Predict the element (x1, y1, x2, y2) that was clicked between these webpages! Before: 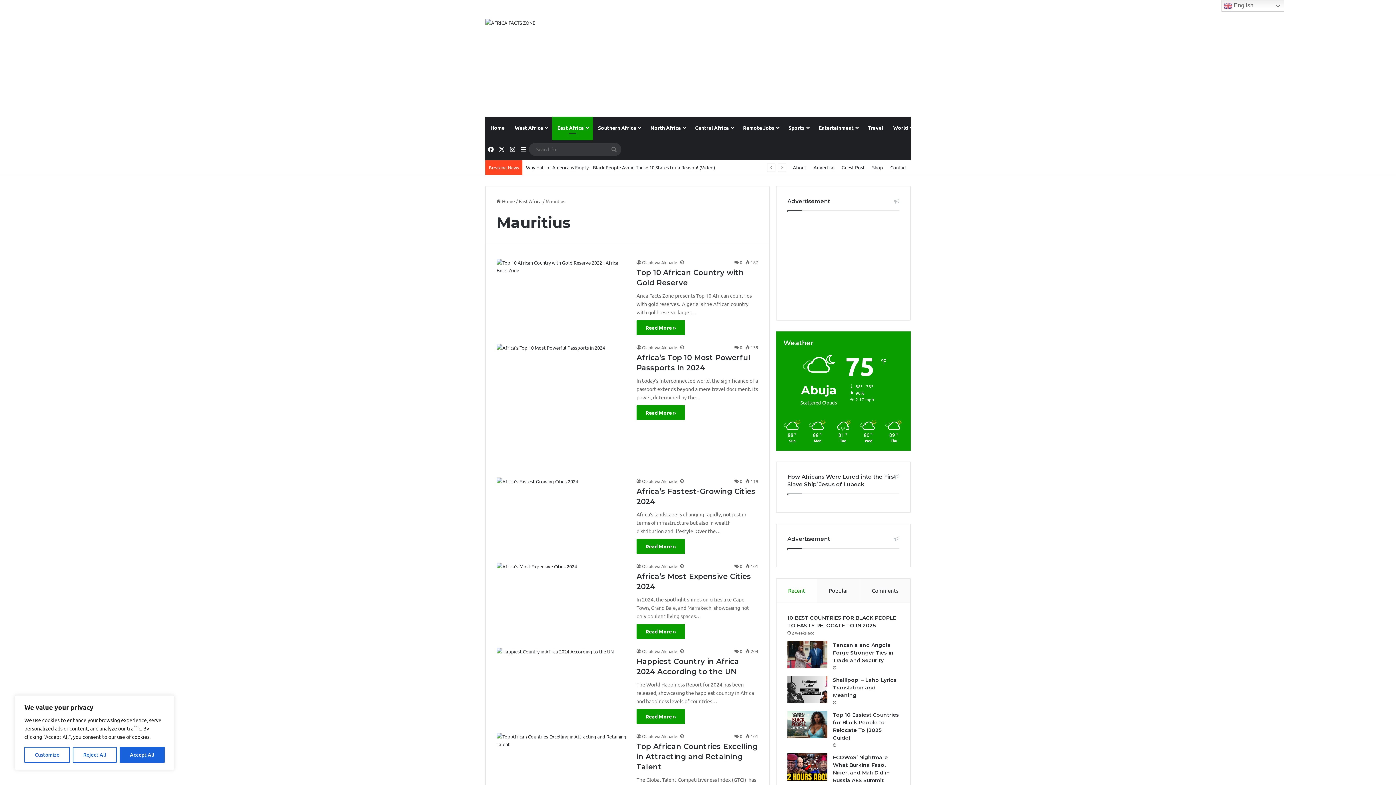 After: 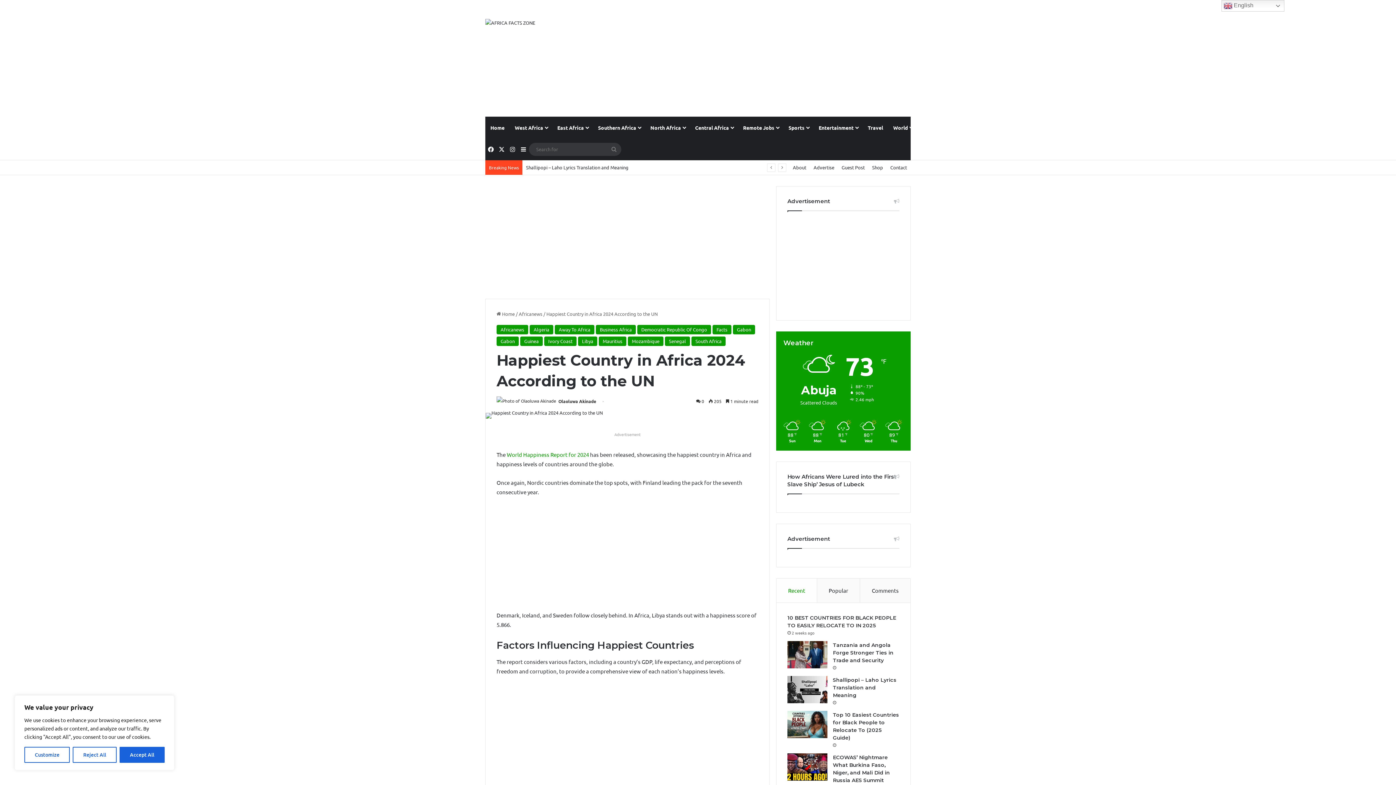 Action: label: Read More » bbox: (636, 709, 685, 724)